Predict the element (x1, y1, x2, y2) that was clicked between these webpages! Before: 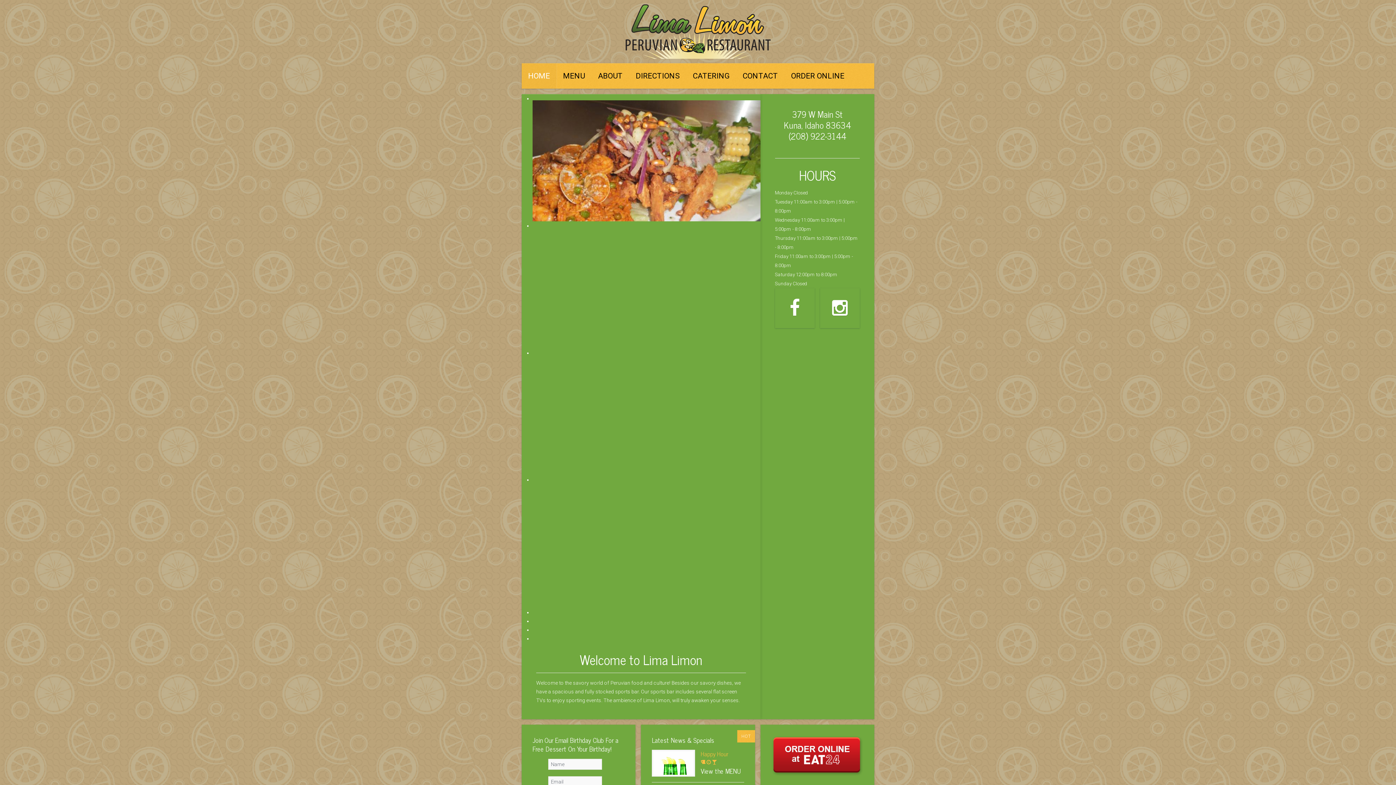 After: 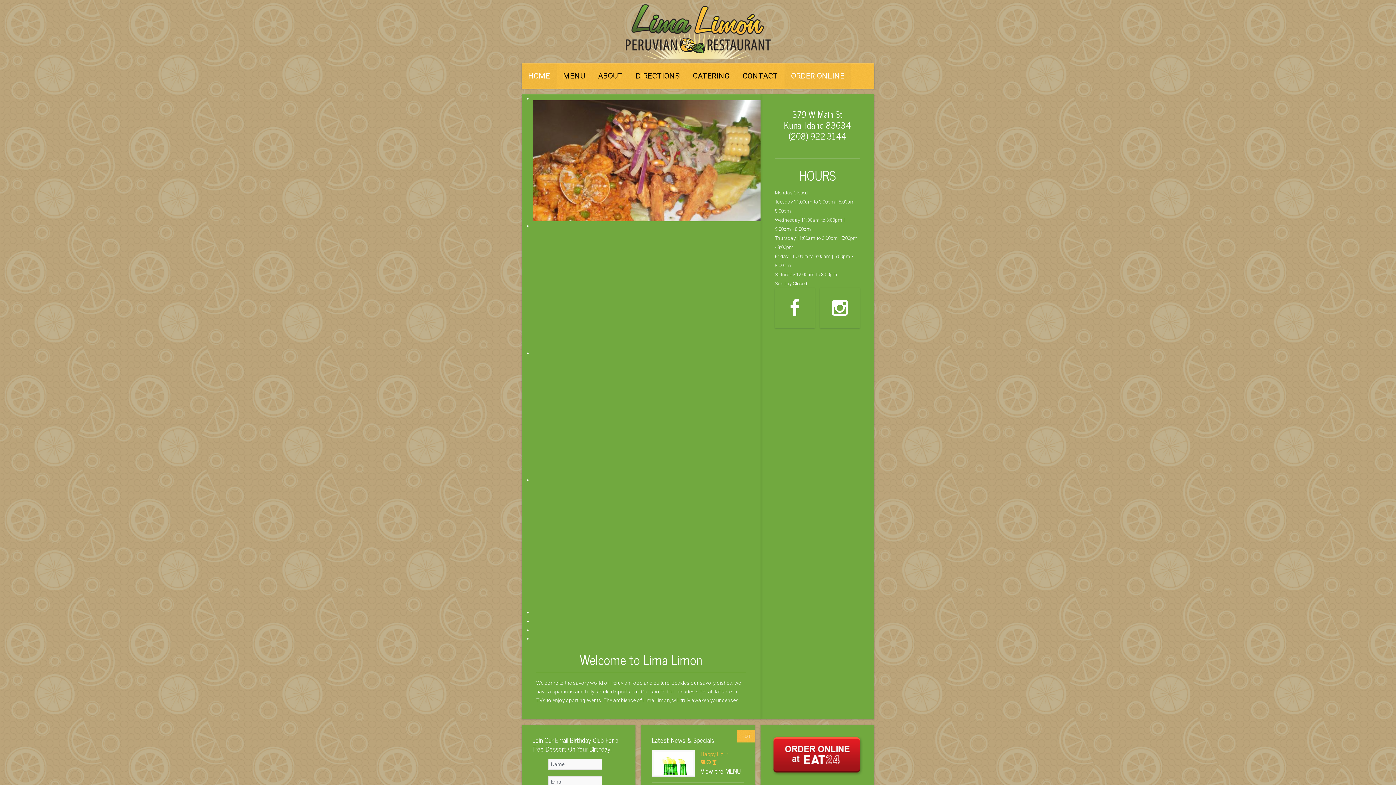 Action: bbox: (784, 63, 851, 88) label: ORDER ONLINE